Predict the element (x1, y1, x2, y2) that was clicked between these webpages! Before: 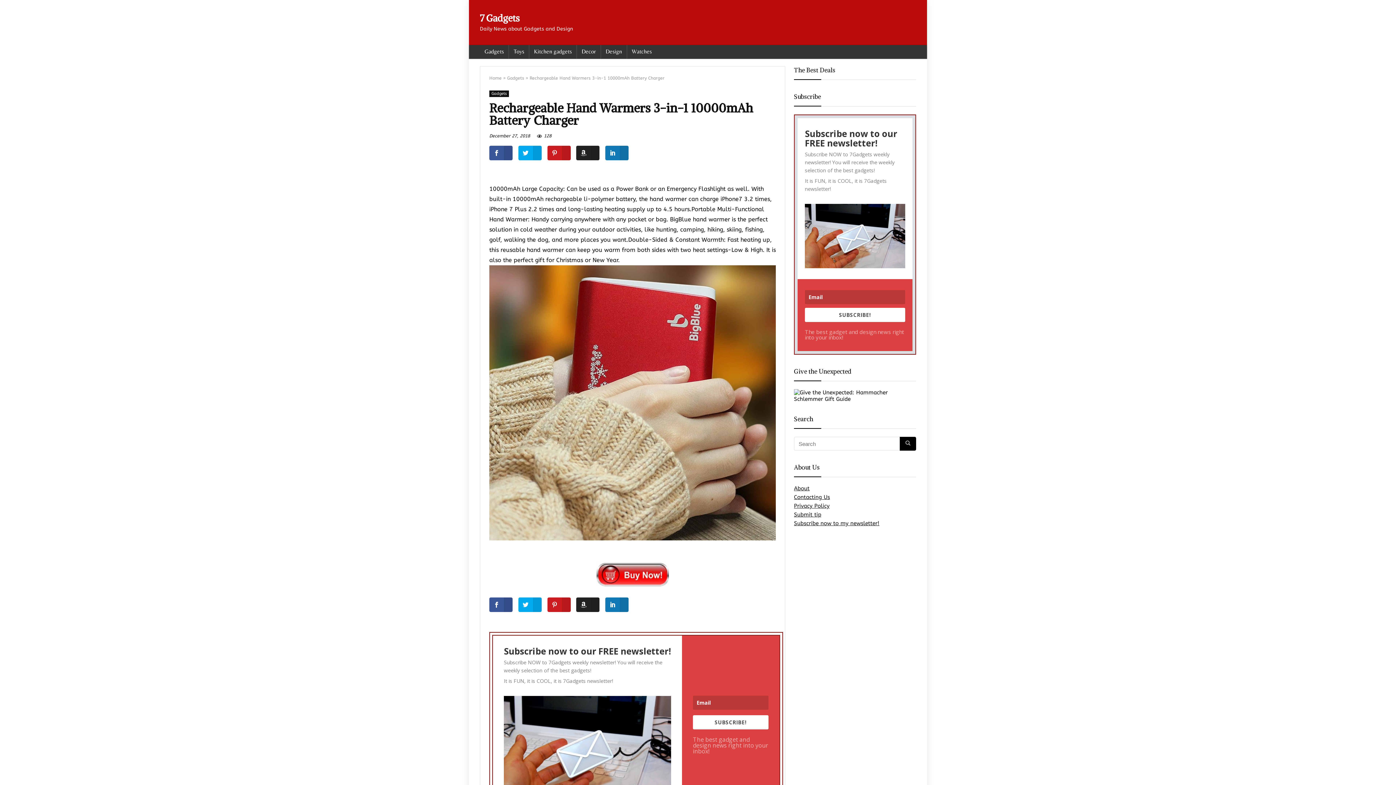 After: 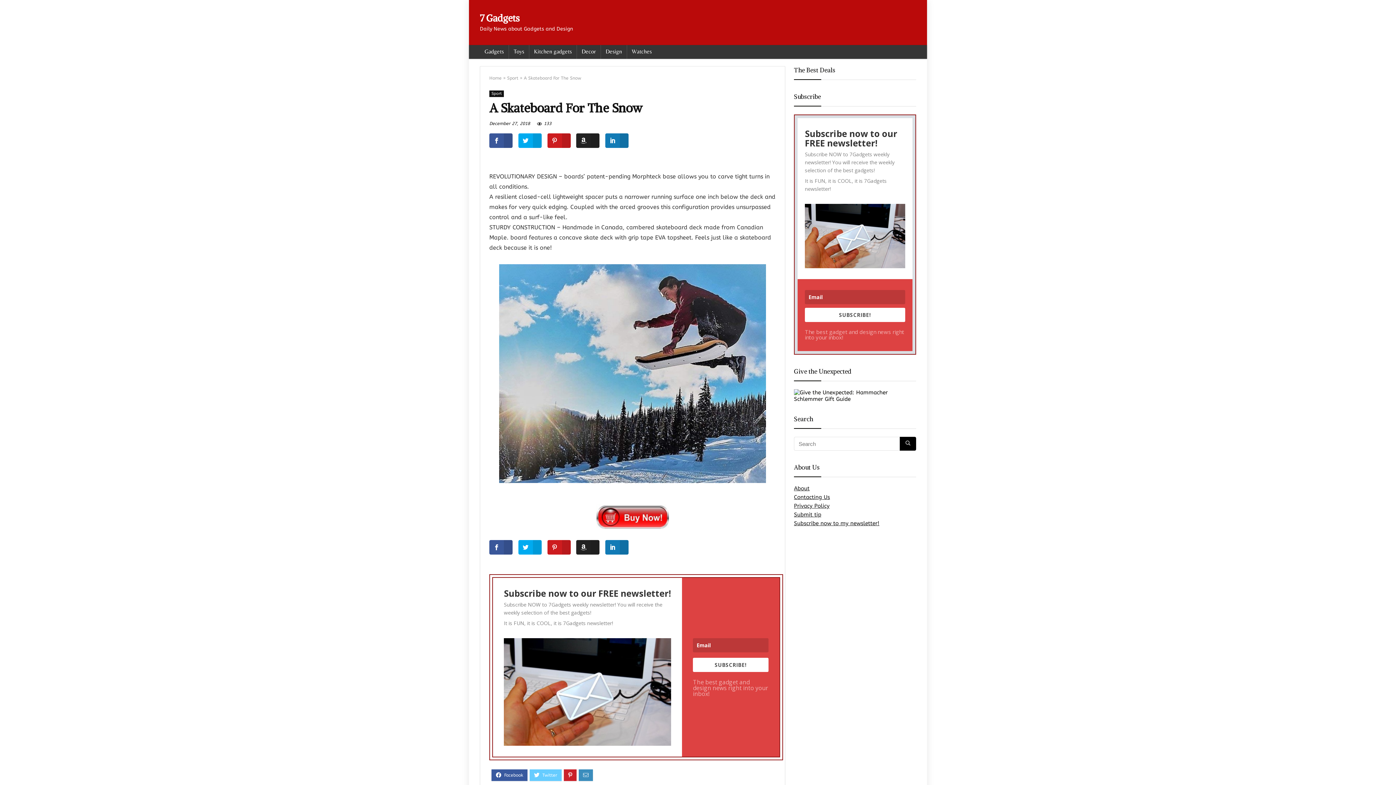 Action: label: PREVIOUS
A Skateboard For The Snow bbox: (0, 749, 14, 785)